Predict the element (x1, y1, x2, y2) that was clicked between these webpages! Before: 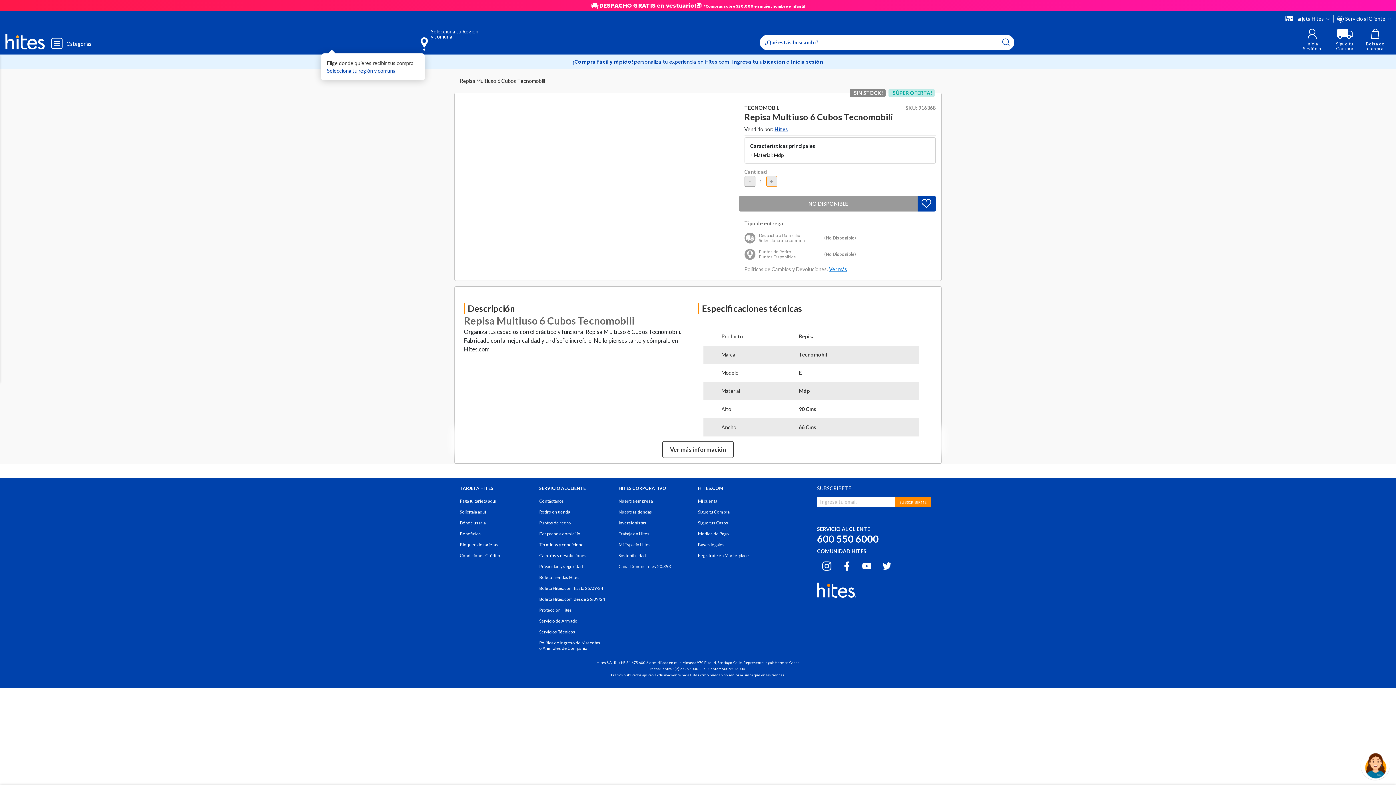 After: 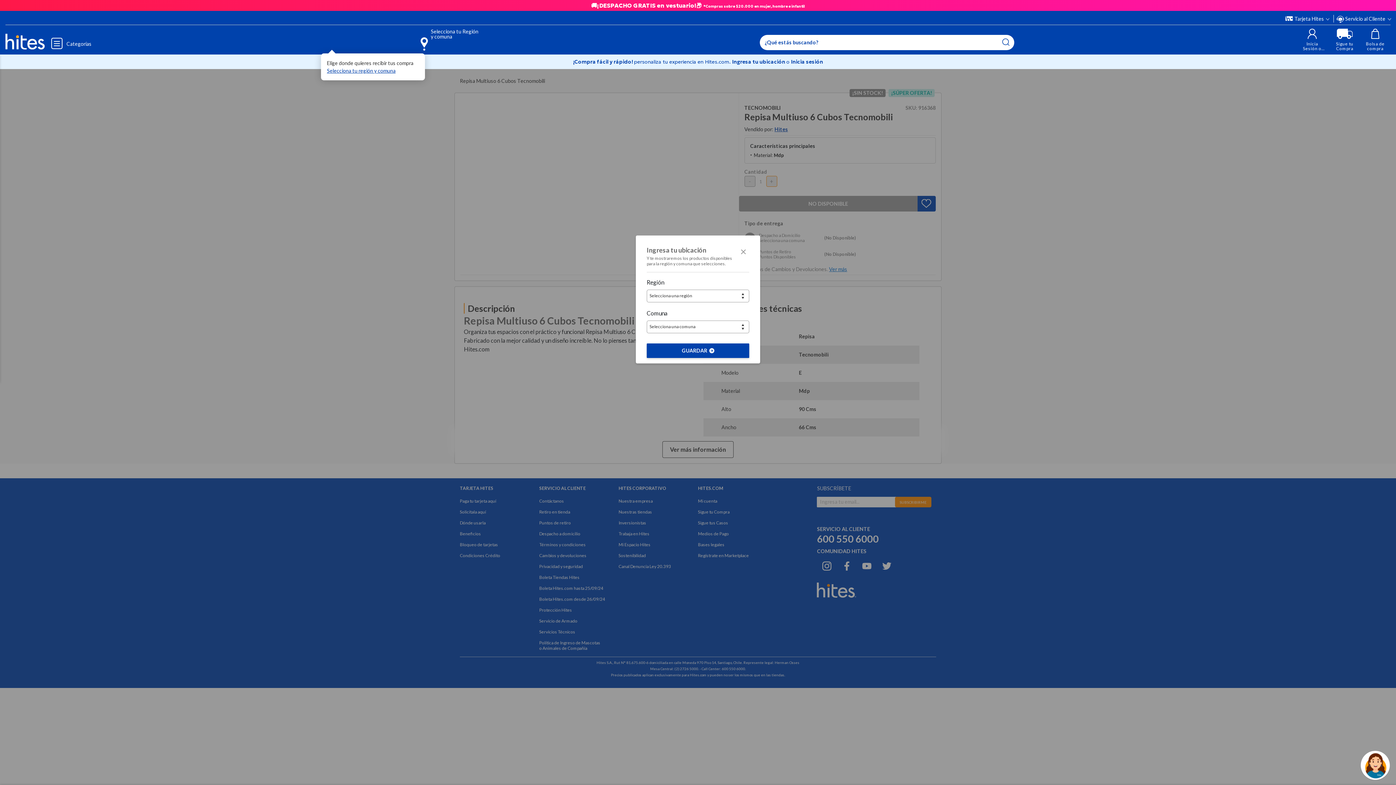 Action: bbox: (398, 28, 479, 50) label: Selecciona tu Región y comuna